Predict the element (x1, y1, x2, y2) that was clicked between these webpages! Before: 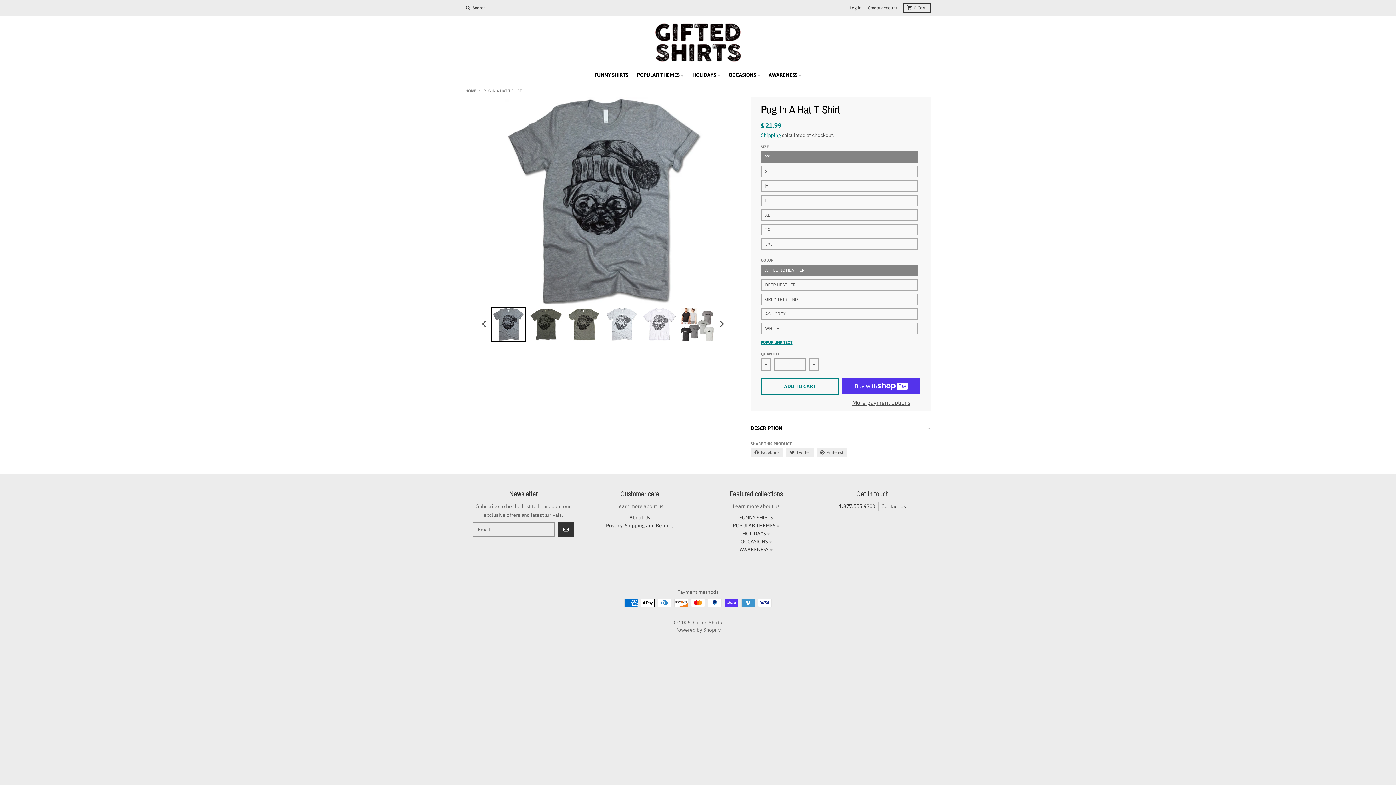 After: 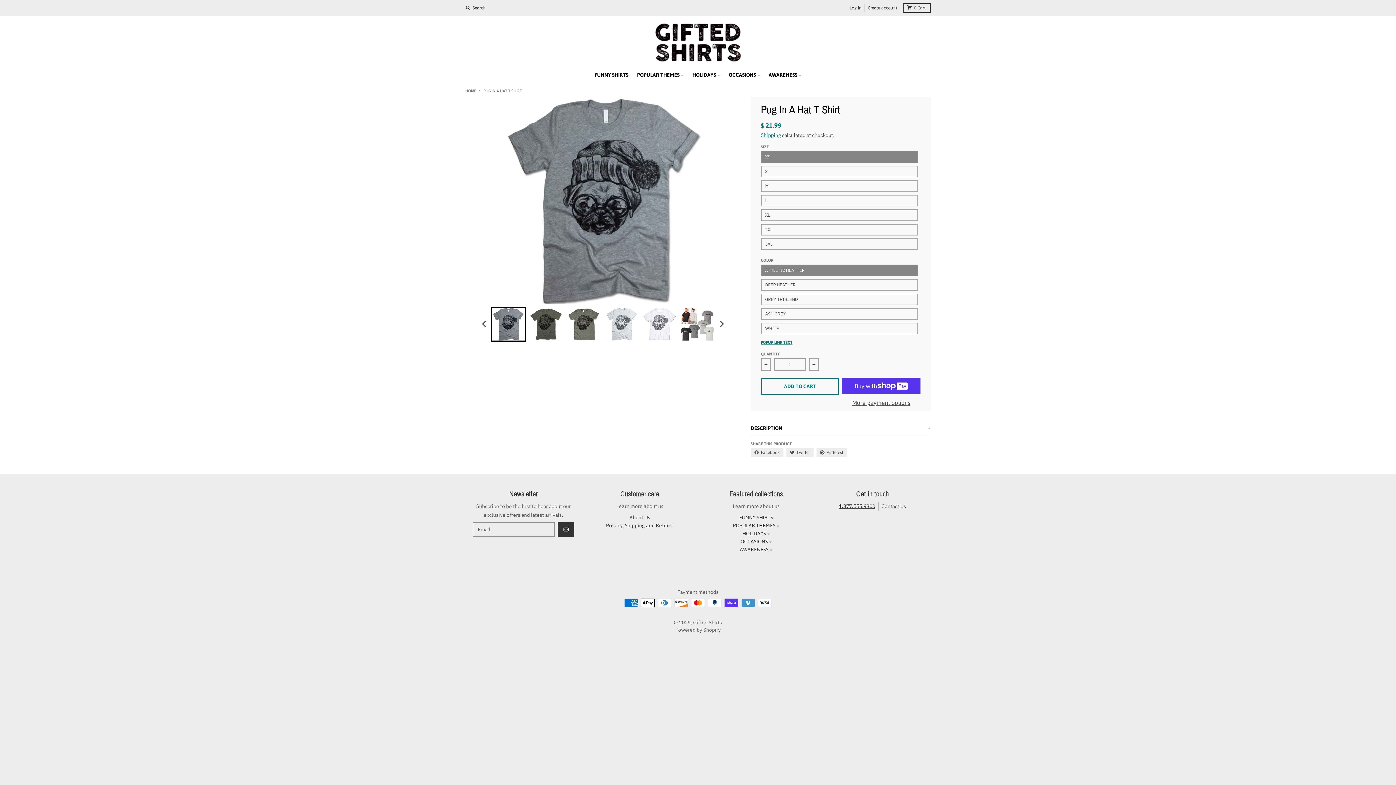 Action: bbox: (839, 503, 875, 509) label: 1.877.555.9300